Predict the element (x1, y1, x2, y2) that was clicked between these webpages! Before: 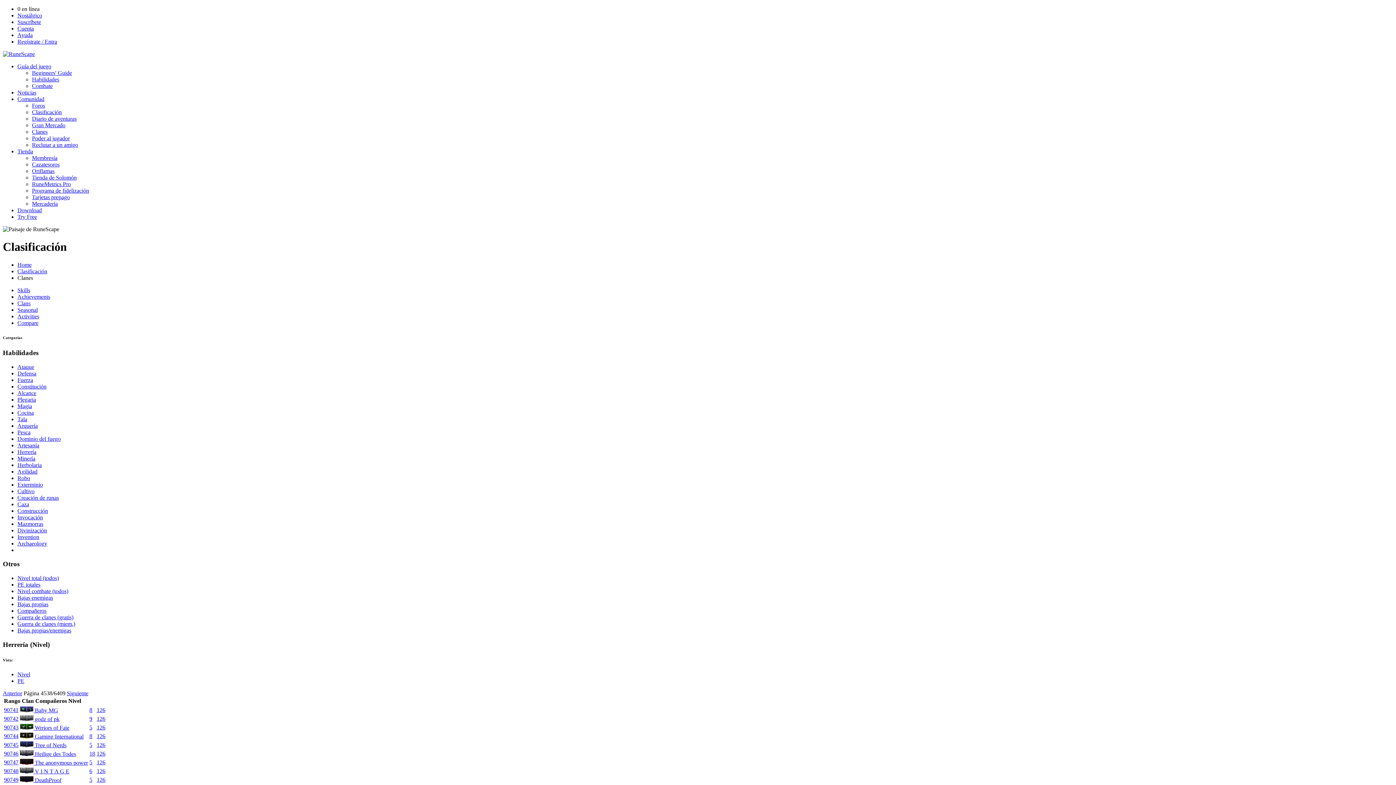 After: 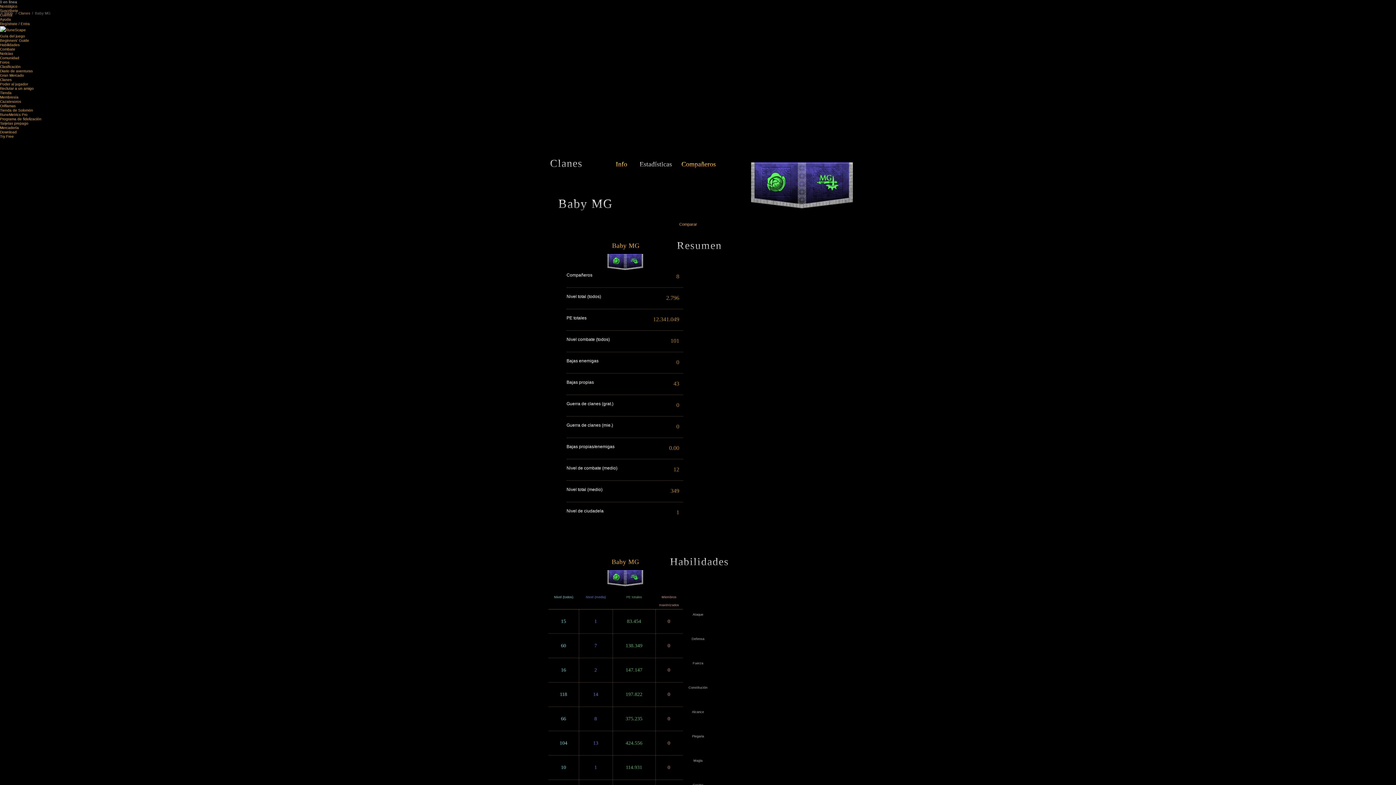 Action: bbox: (4, 707, 18, 713) label: 90741